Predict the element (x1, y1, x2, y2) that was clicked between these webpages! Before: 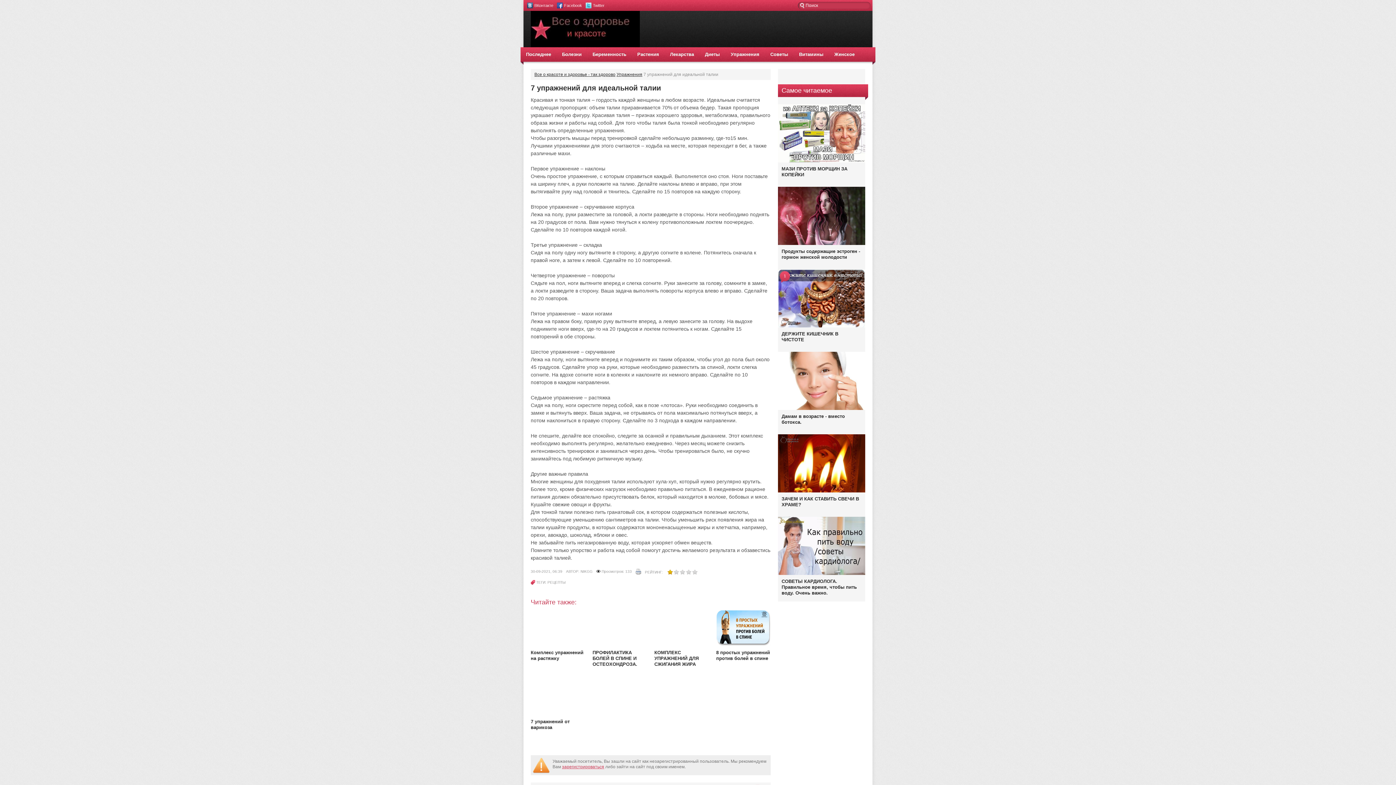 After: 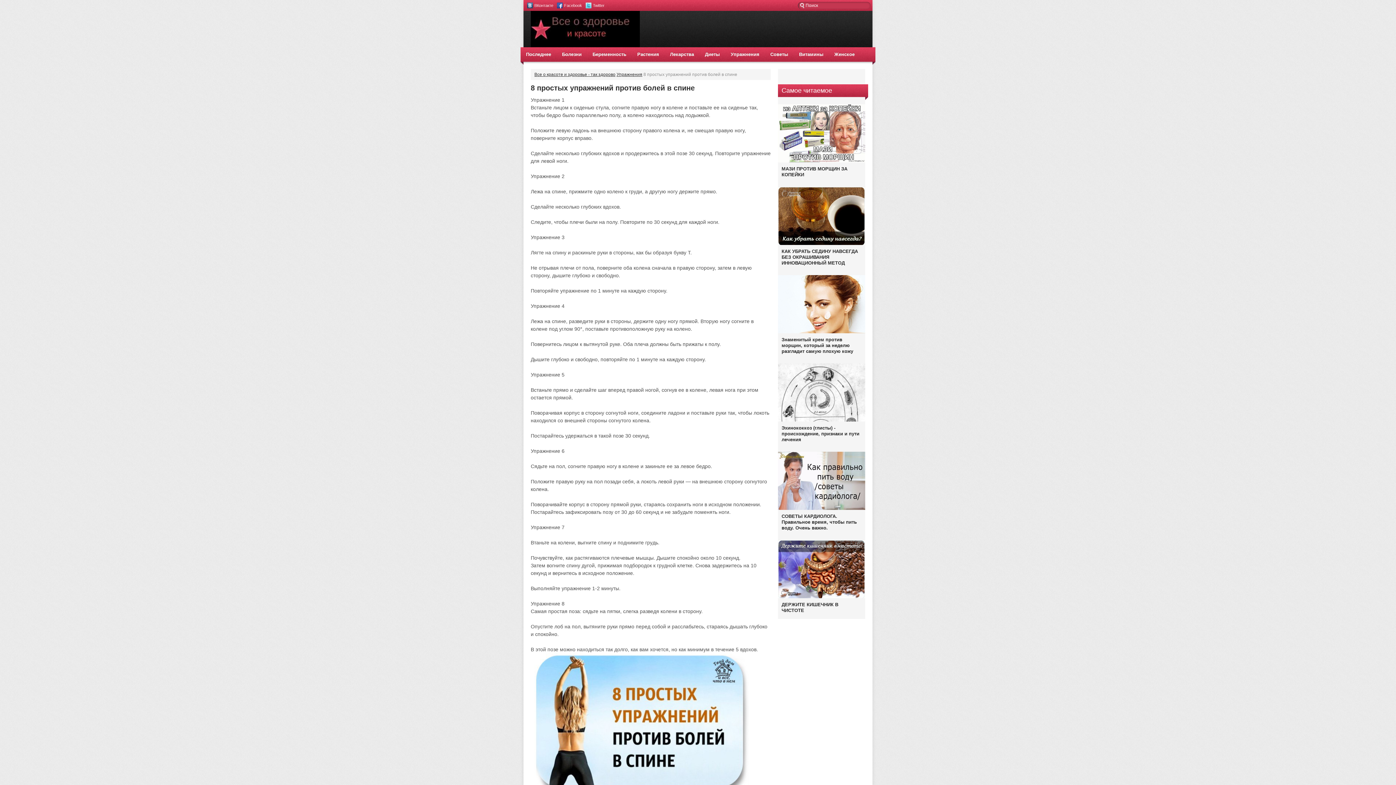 Action: label: 8 простых упражнений против болей в спине bbox: (716, 650, 770, 661)